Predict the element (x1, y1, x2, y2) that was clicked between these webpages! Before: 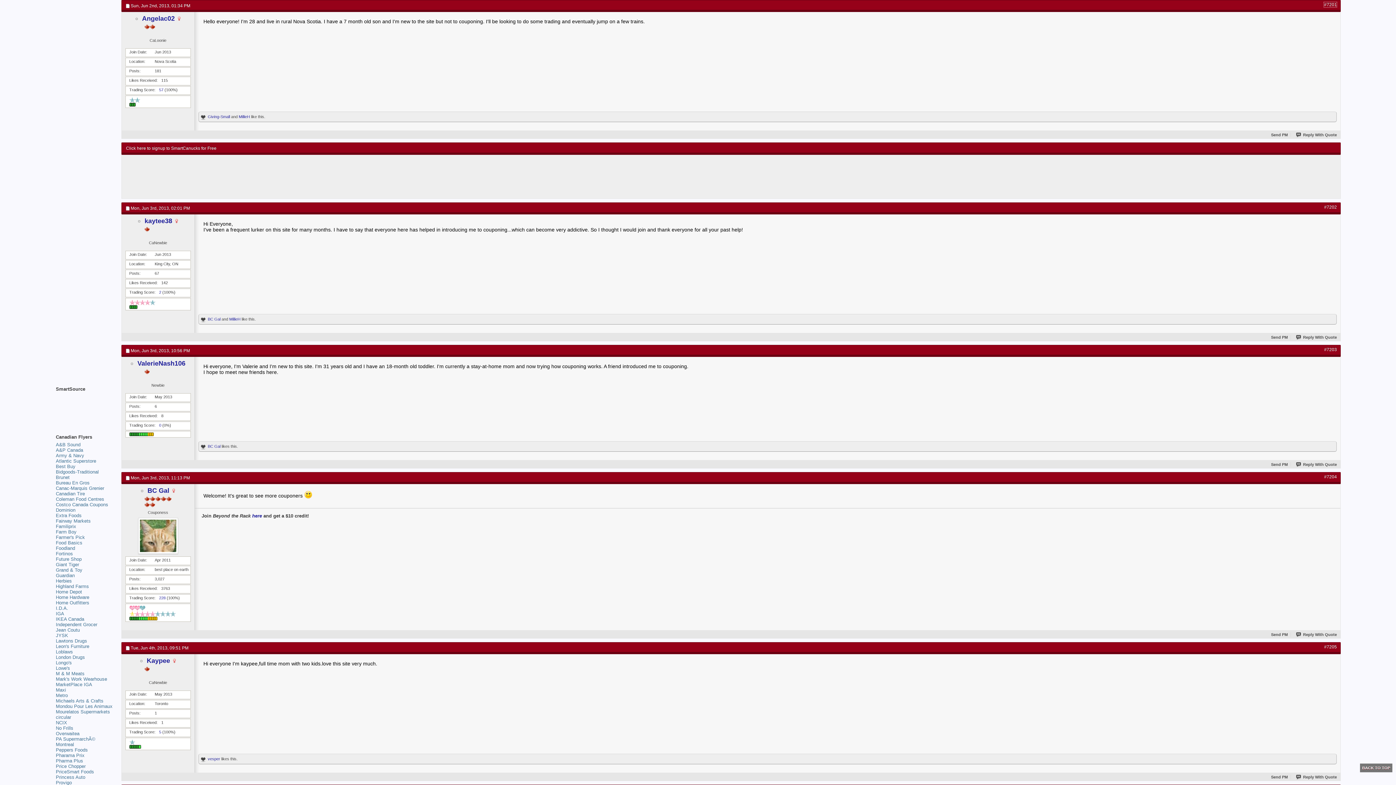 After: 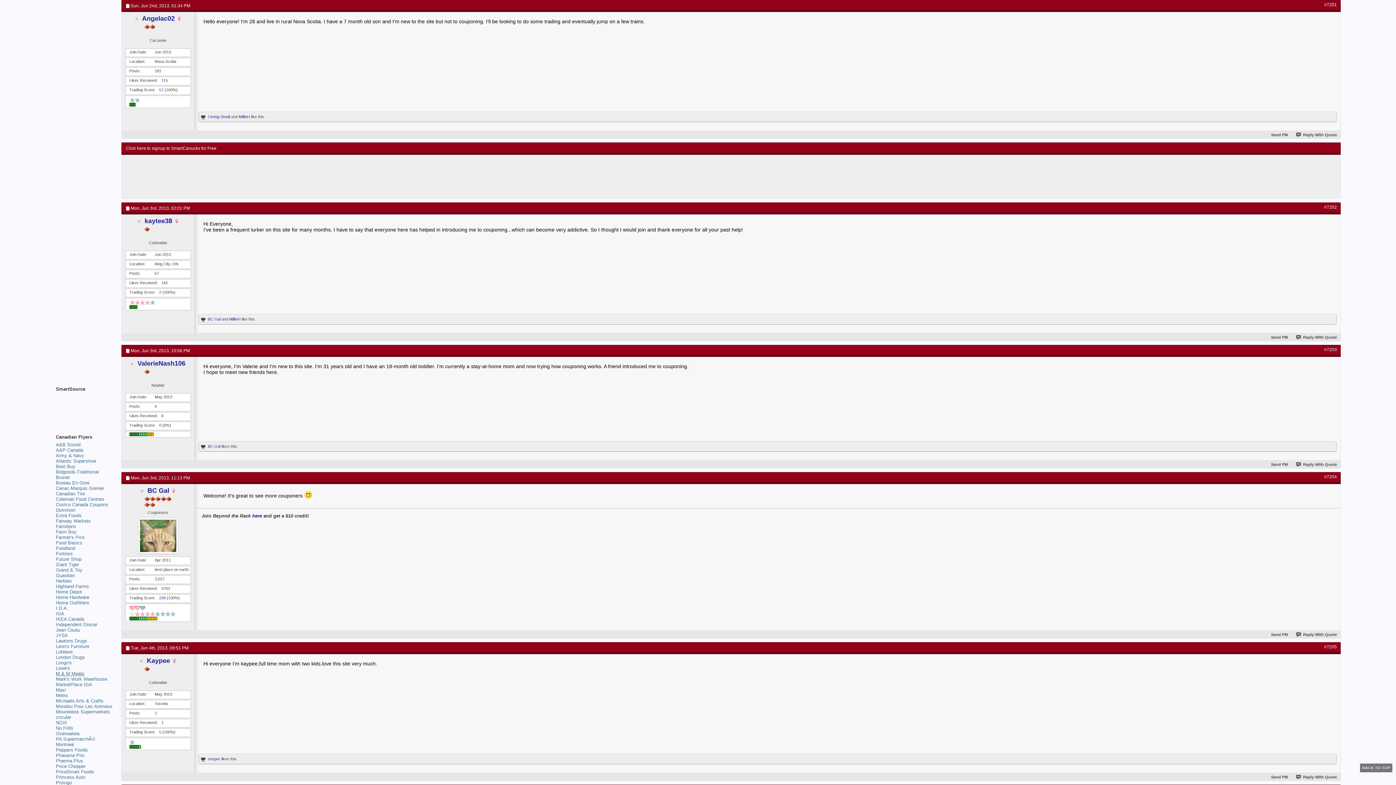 Action: label: M & M Meats bbox: (55, 671, 84, 676)